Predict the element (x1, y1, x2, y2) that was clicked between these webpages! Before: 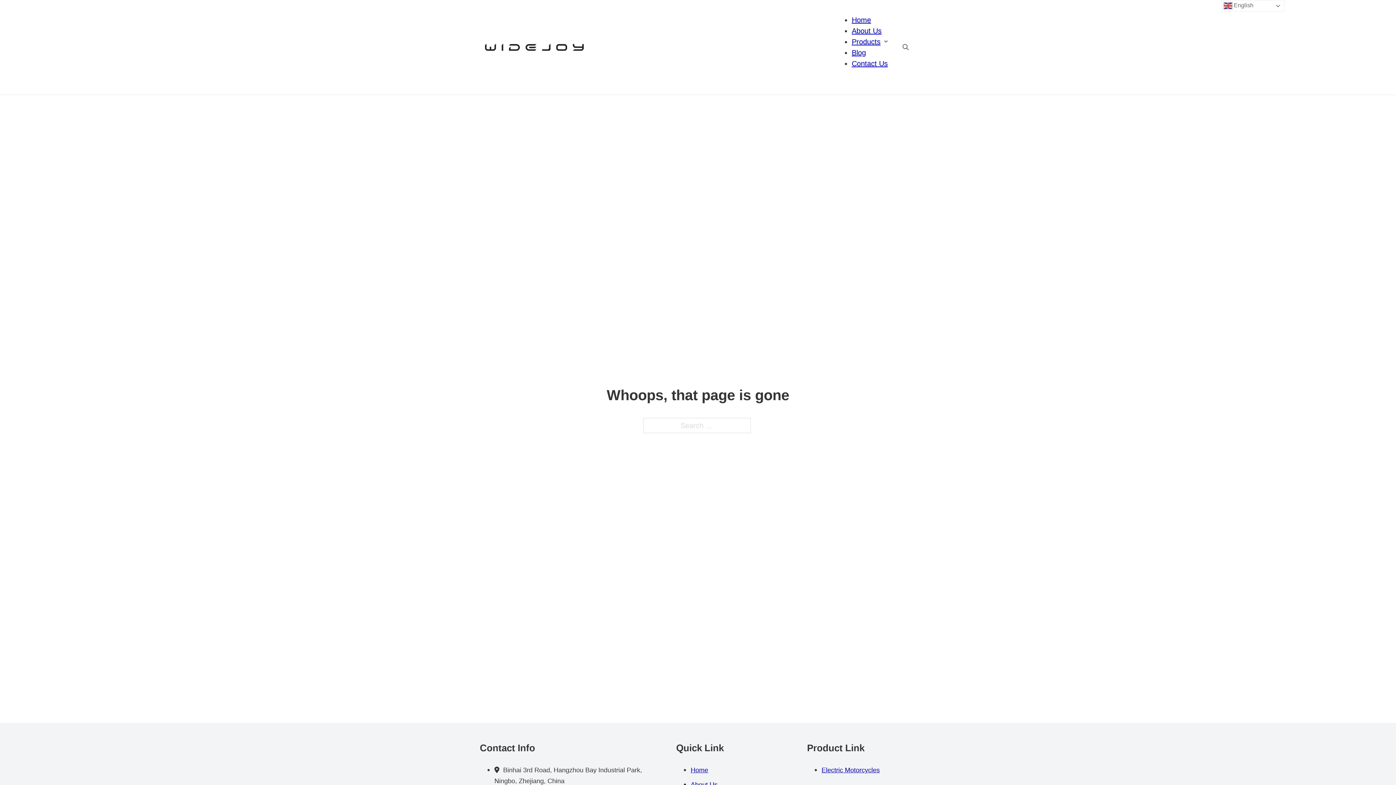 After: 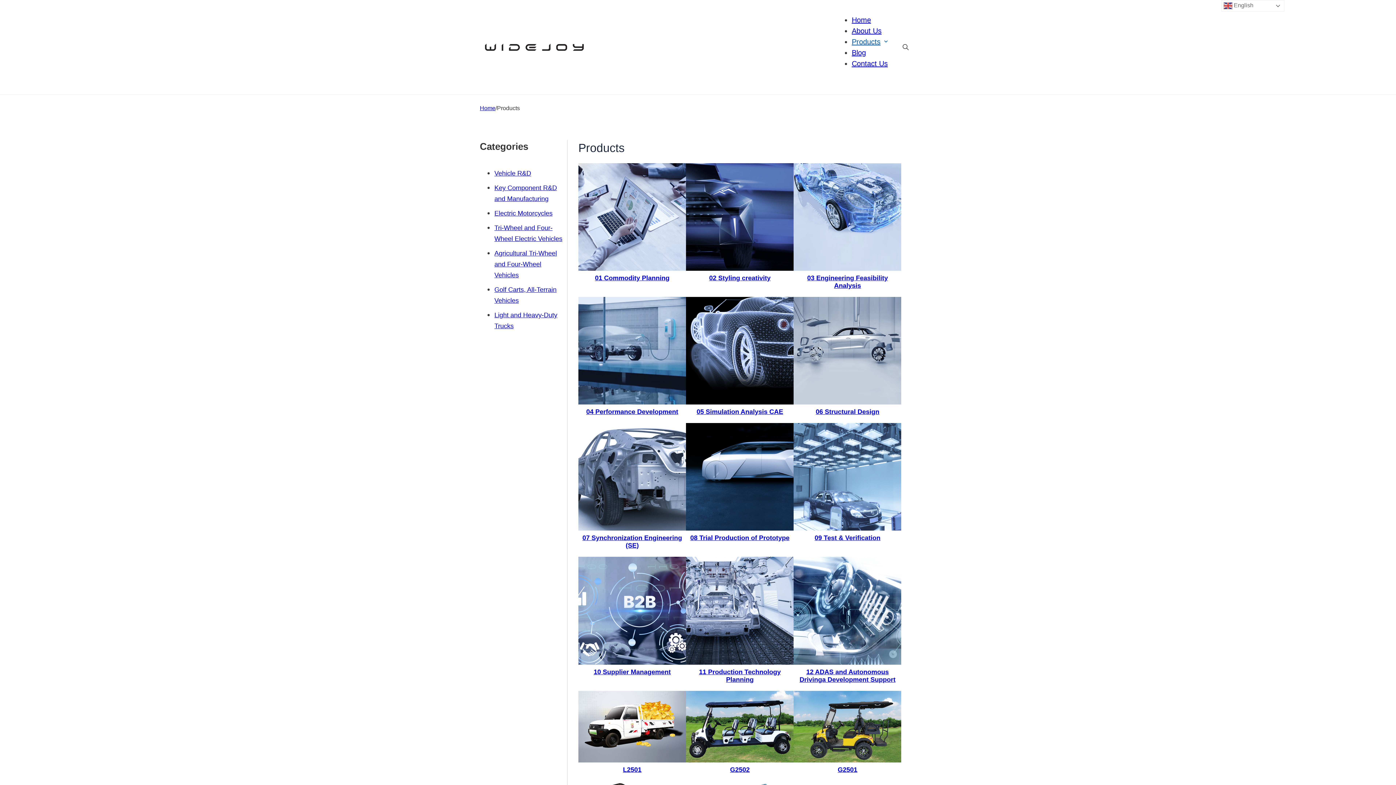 Action: bbox: (852, 36, 880, 47) label: Products